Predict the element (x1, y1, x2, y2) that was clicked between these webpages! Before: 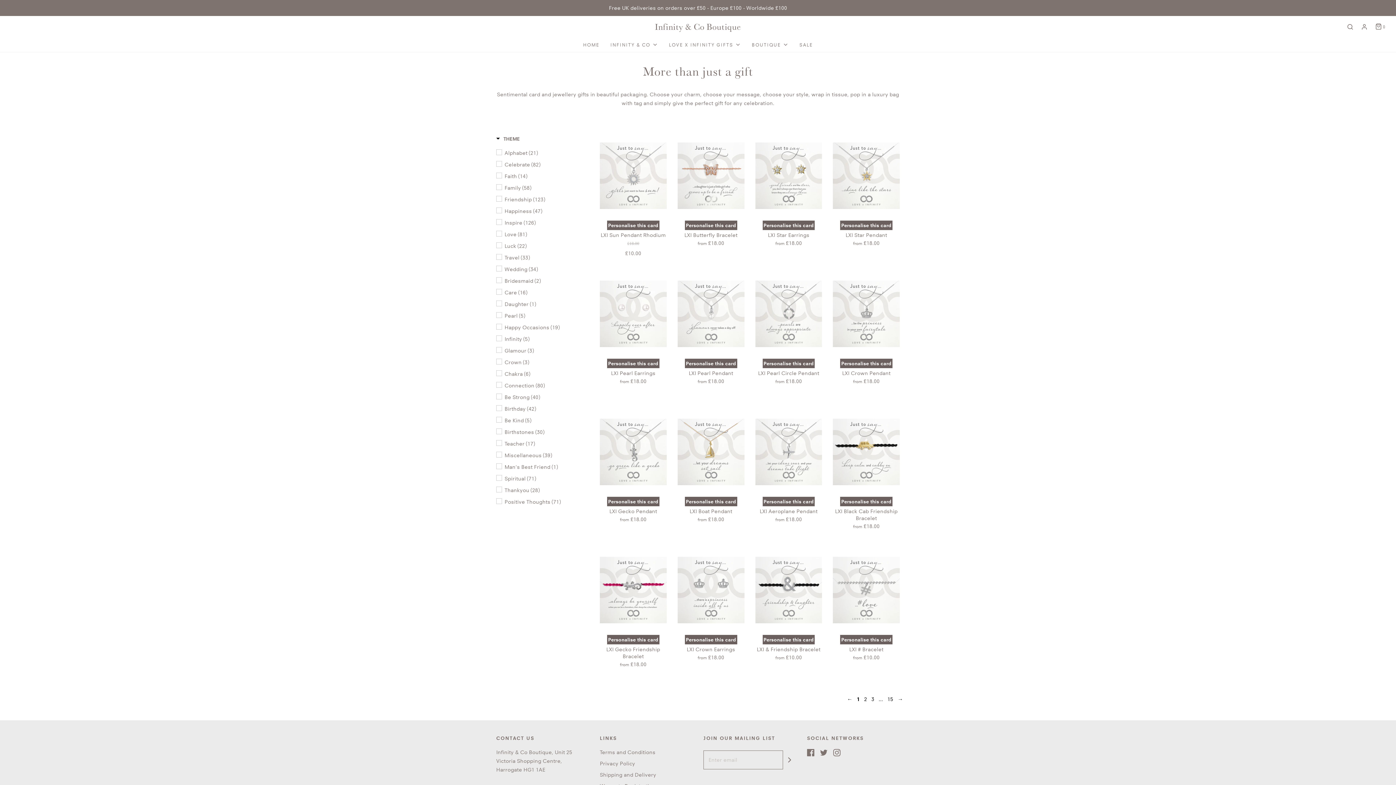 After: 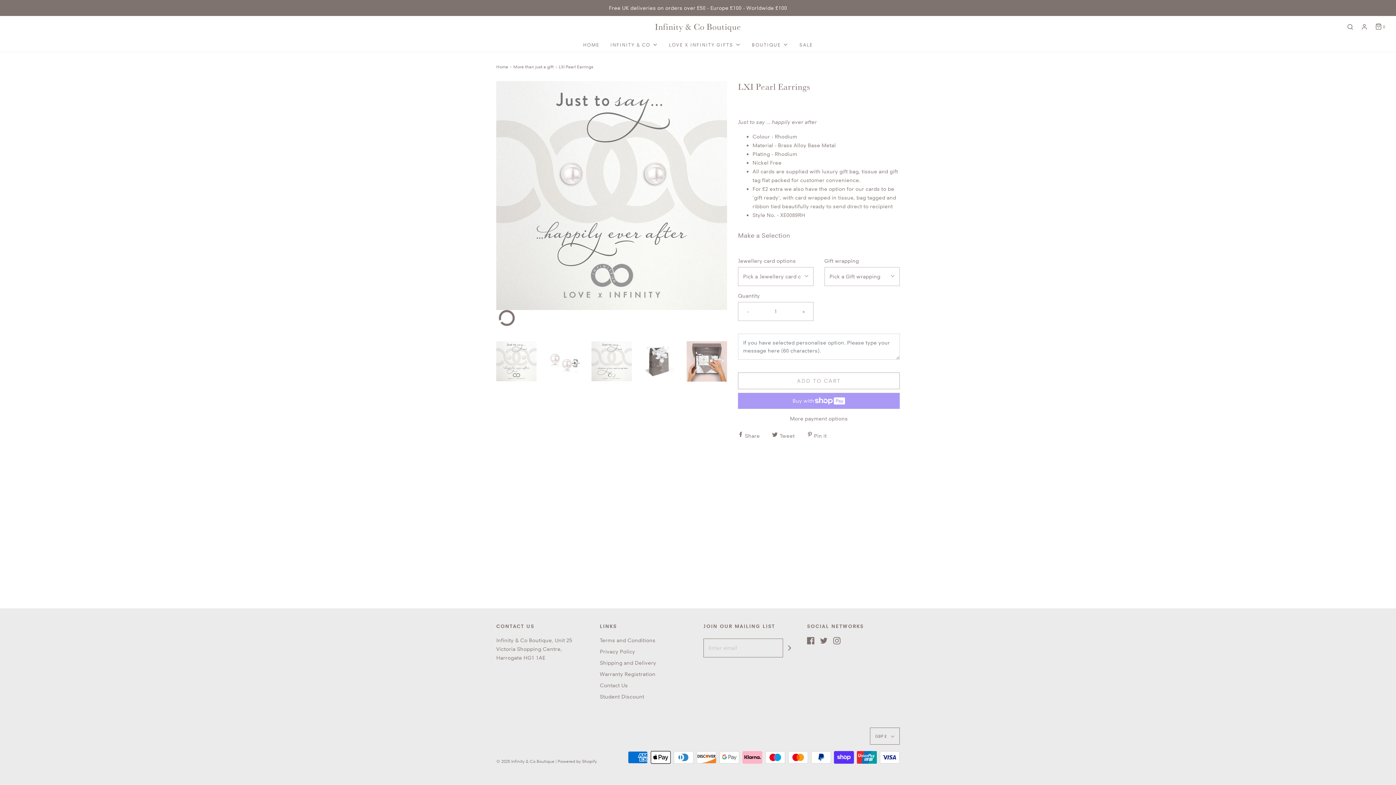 Action: bbox: (600, 280, 666, 353)